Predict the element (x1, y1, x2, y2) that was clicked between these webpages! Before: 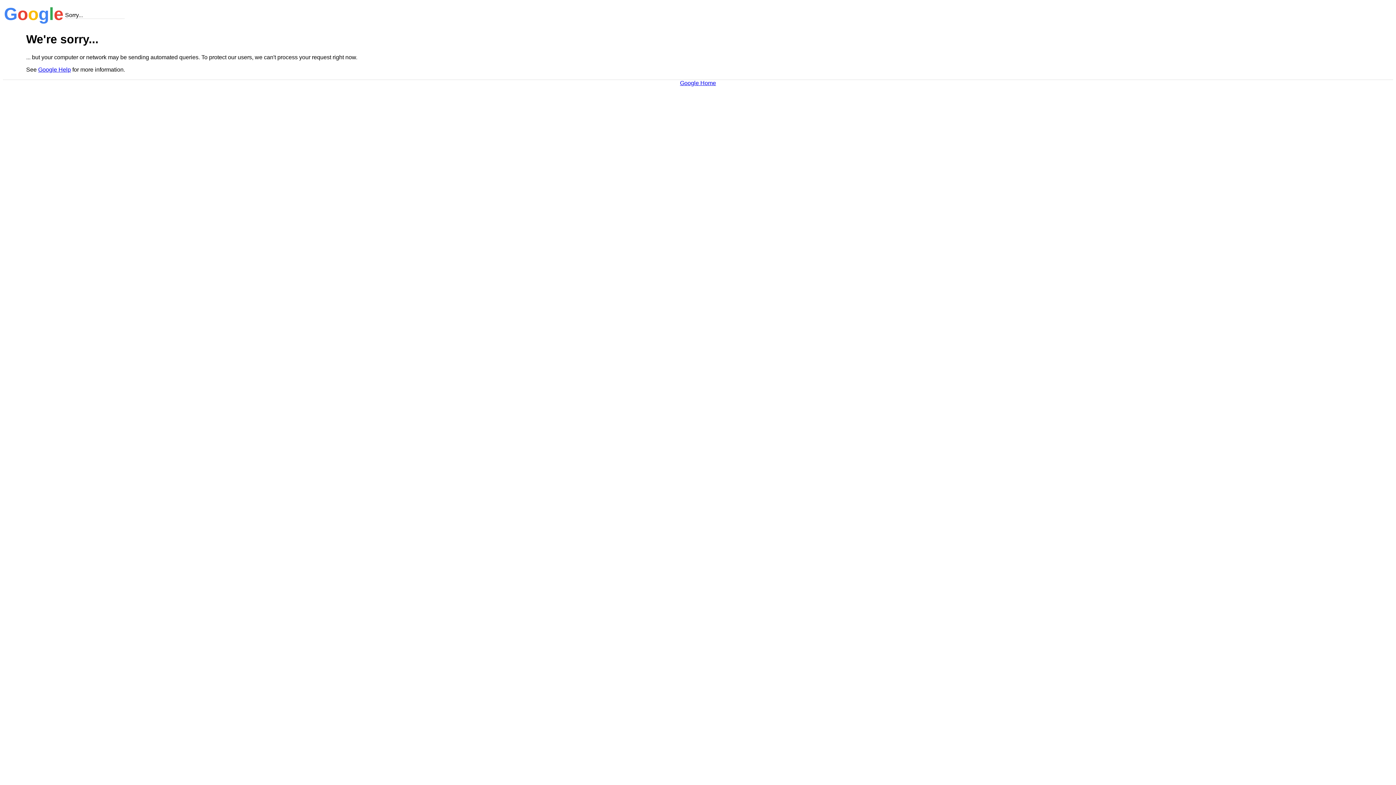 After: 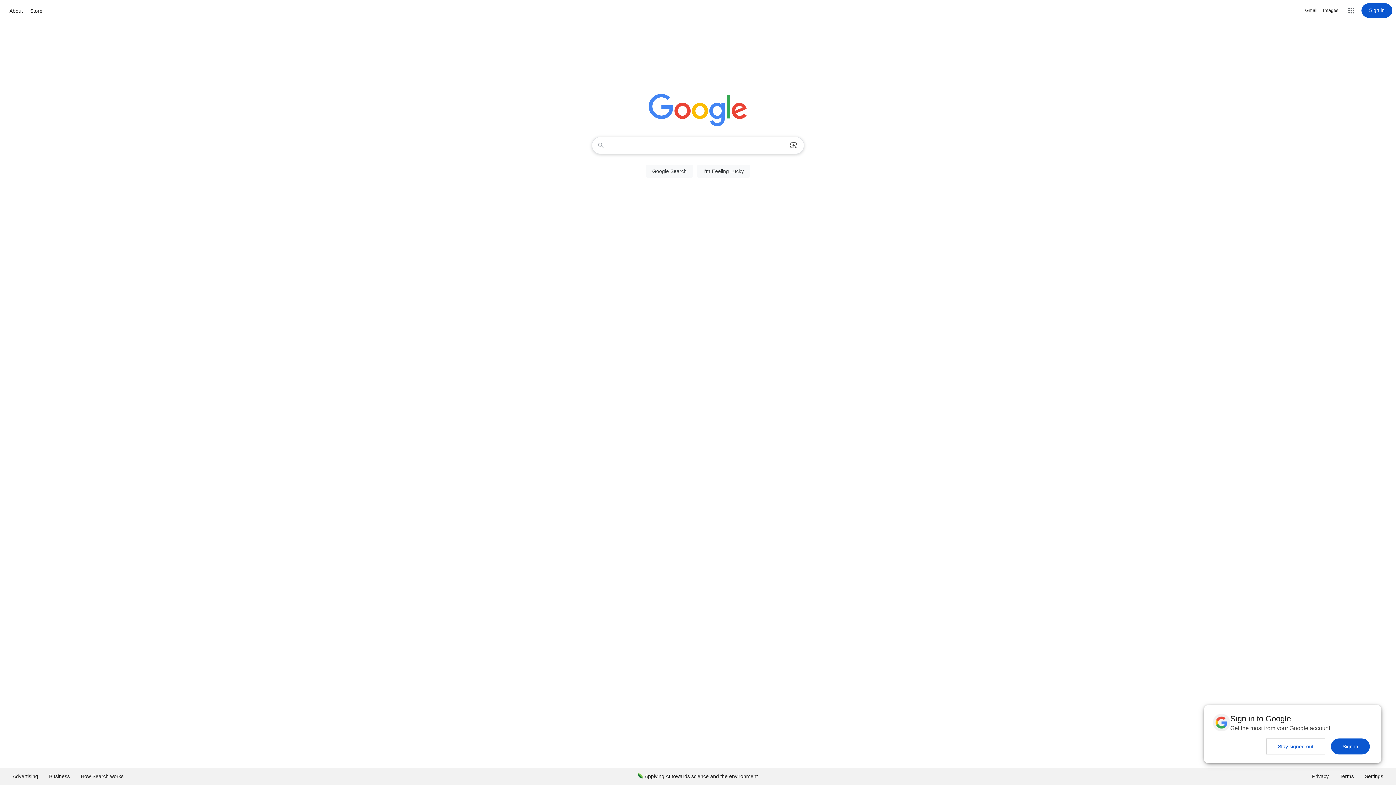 Action: bbox: (680, 79, 716, 86) label: Google Home